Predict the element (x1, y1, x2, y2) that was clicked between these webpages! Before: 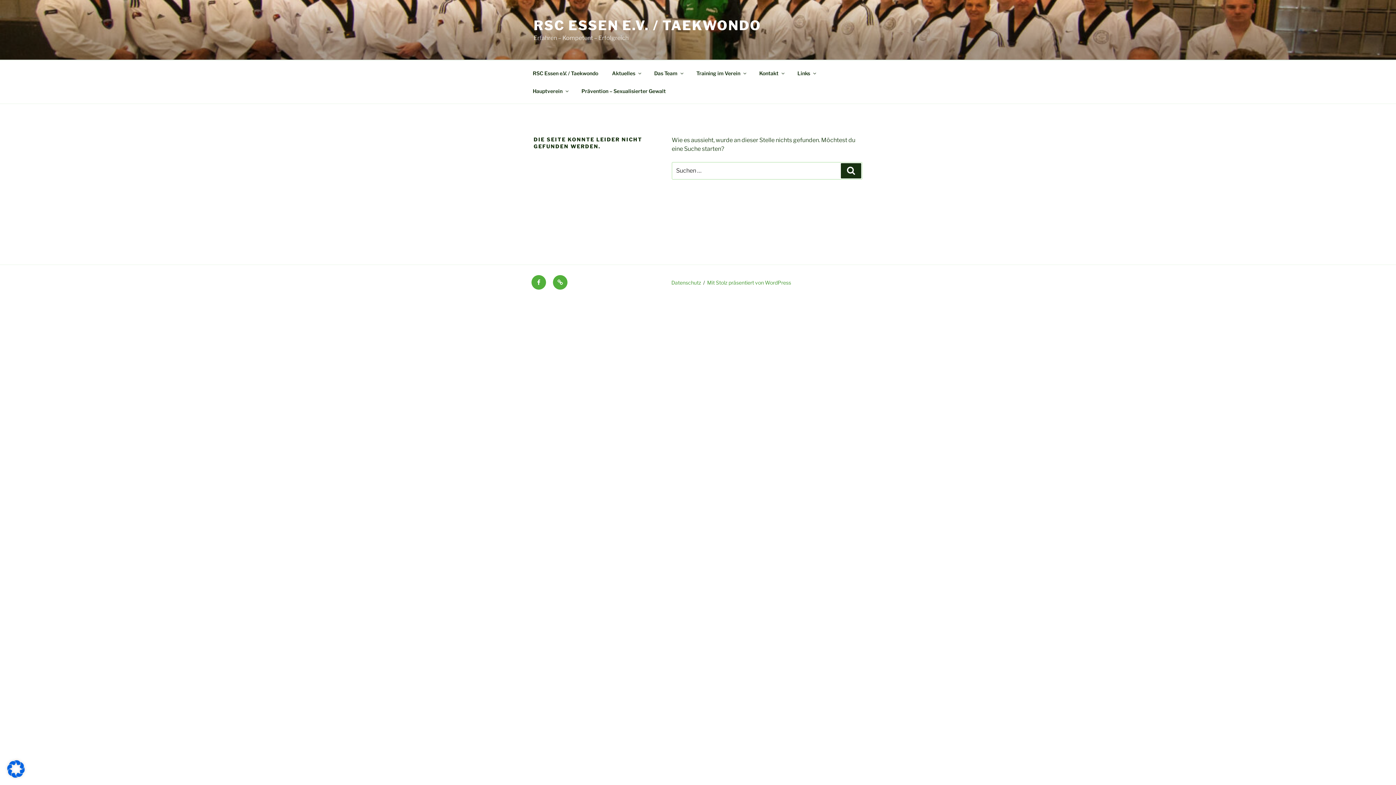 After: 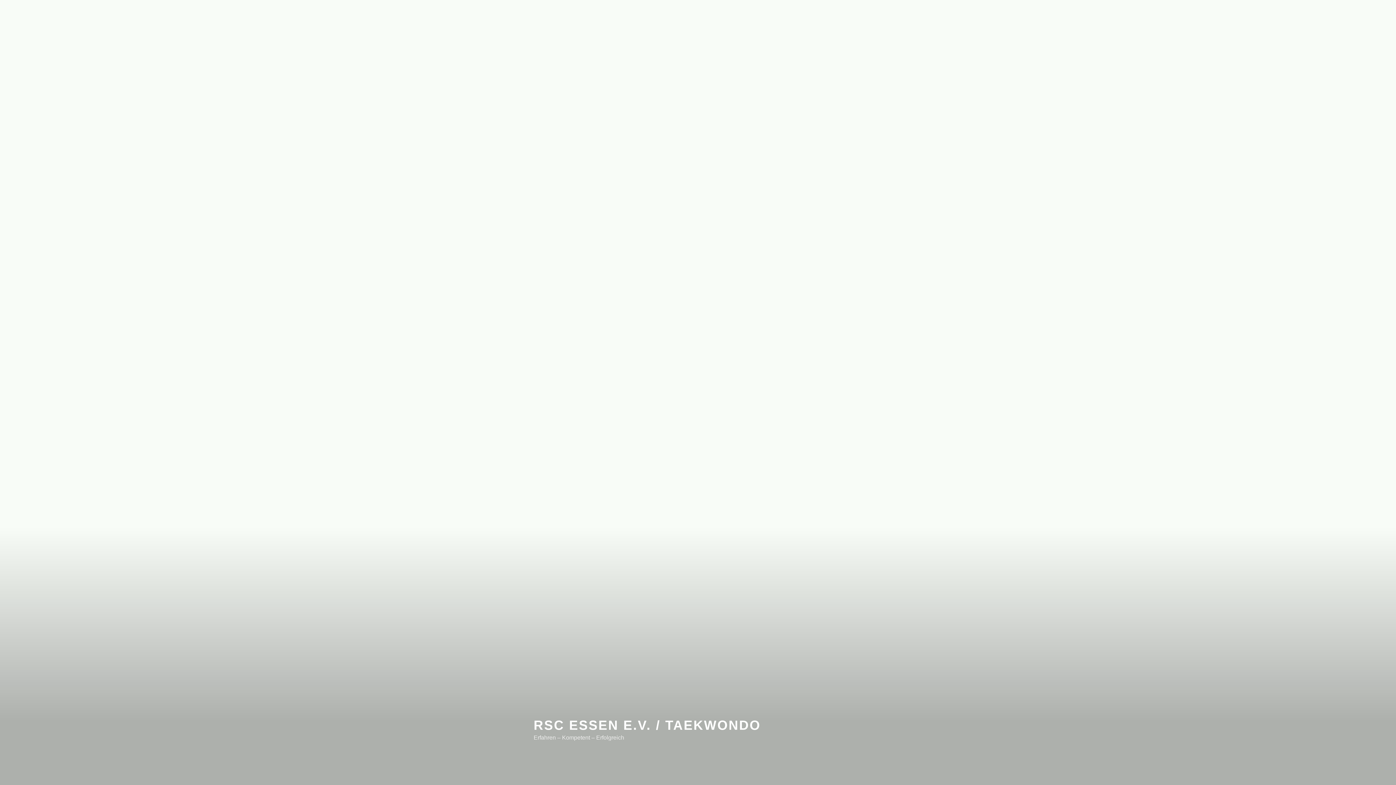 Action: bbox: (526, 64, 604, 82) label: RSC Essen e.V. / Taekwondo